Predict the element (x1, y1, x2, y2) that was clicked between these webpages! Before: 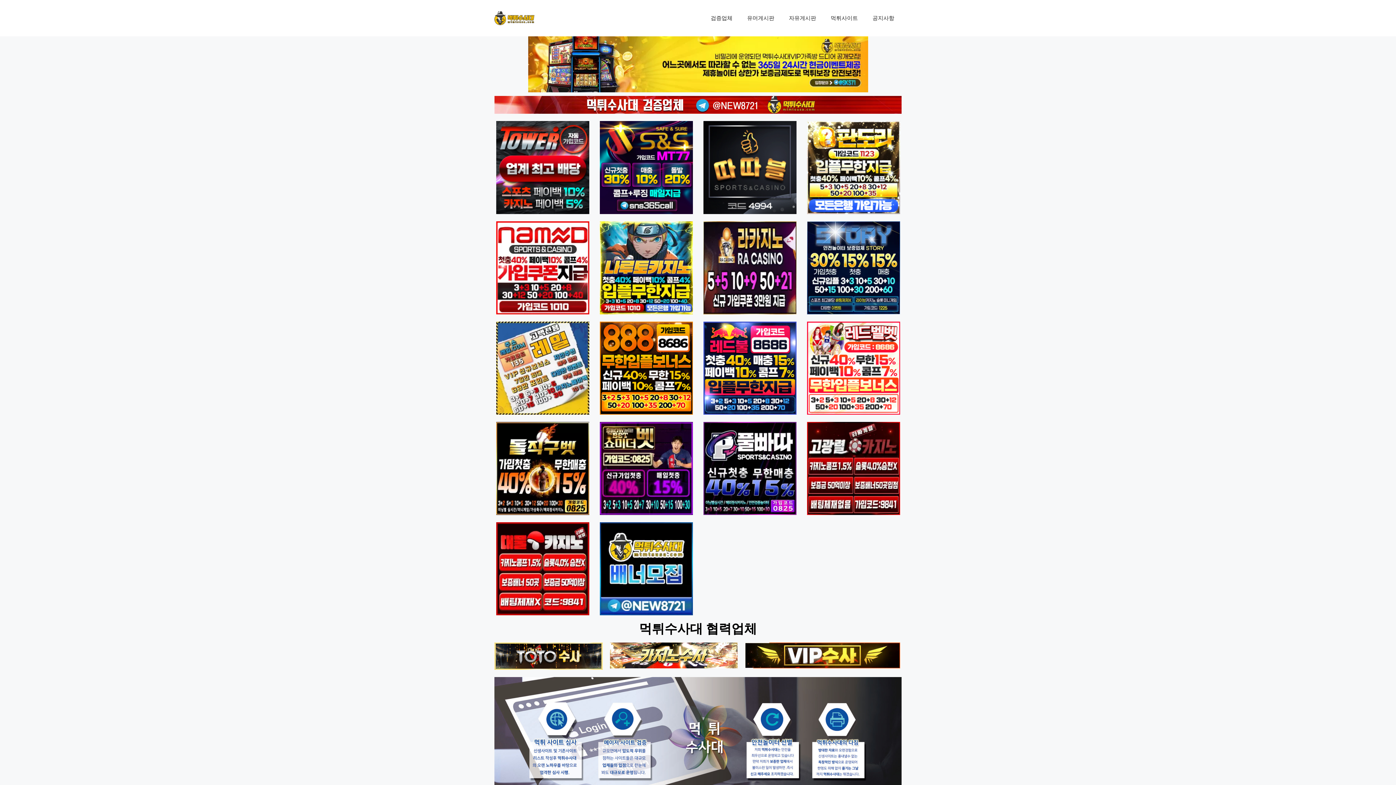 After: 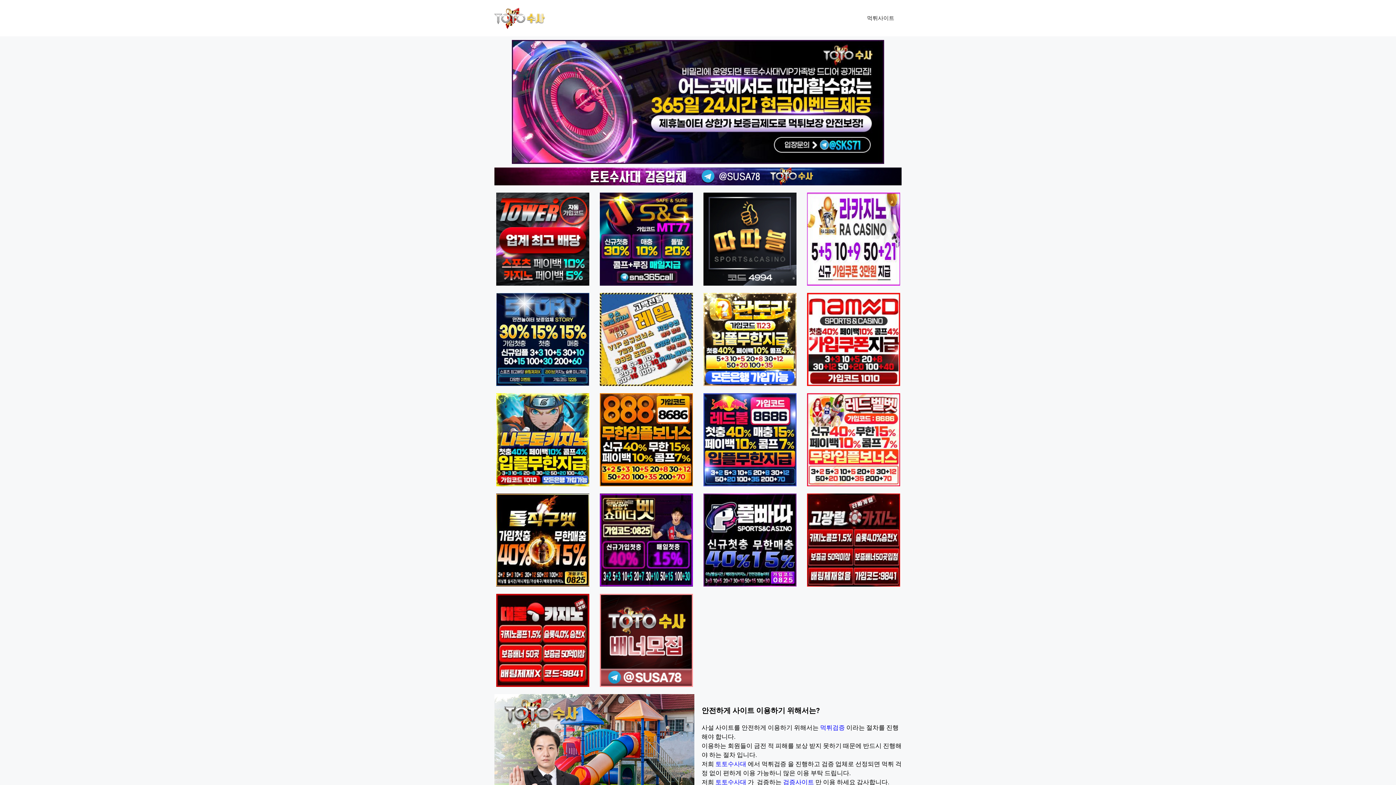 Action: bbox: (494, 643, 602, 670)